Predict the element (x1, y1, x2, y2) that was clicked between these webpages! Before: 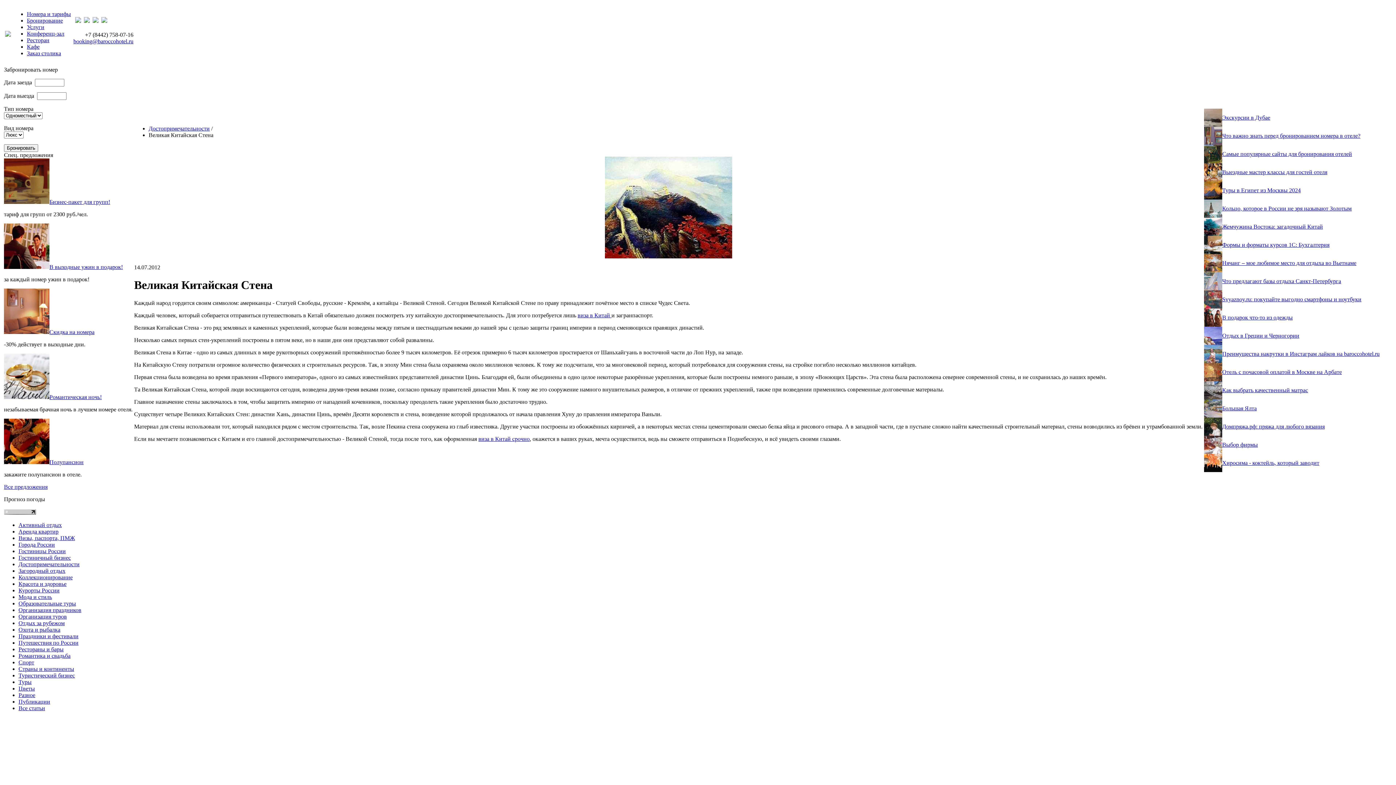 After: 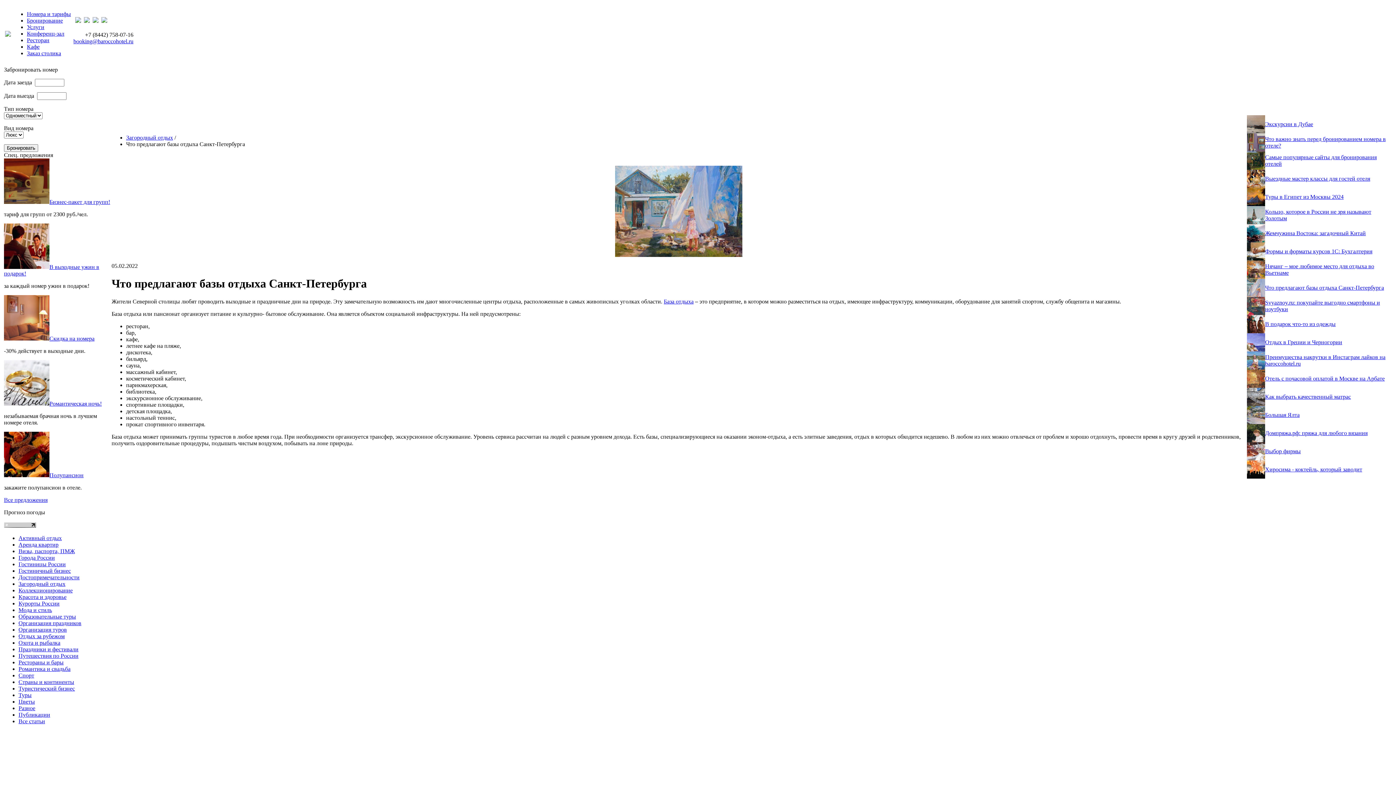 Action: label: Что предлагают базы отдыха Санкт-Петербурга bbox: (1222, 278, 1341, 284)